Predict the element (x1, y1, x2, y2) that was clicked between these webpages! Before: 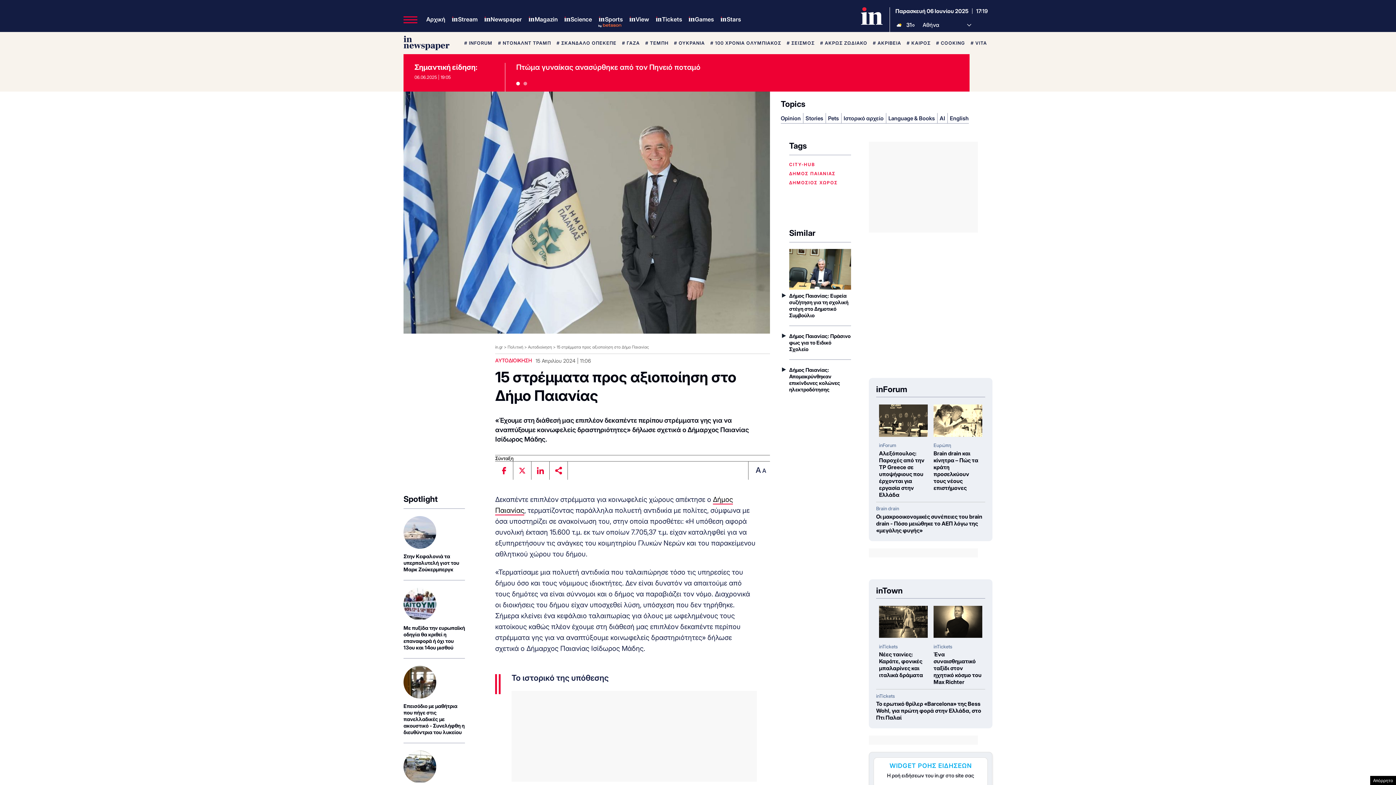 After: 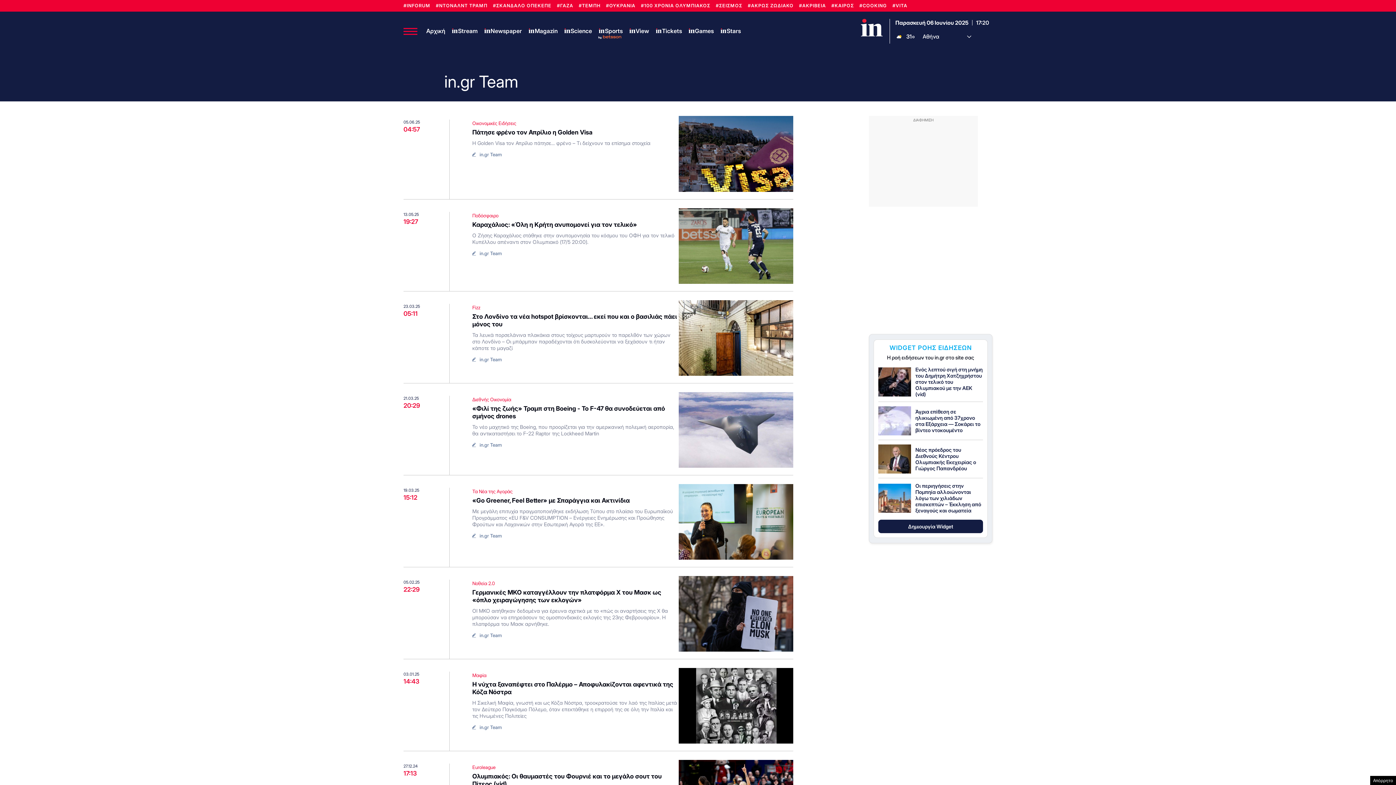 Action: bbox: (495, 455, 513, 461) label: Σύνταξη